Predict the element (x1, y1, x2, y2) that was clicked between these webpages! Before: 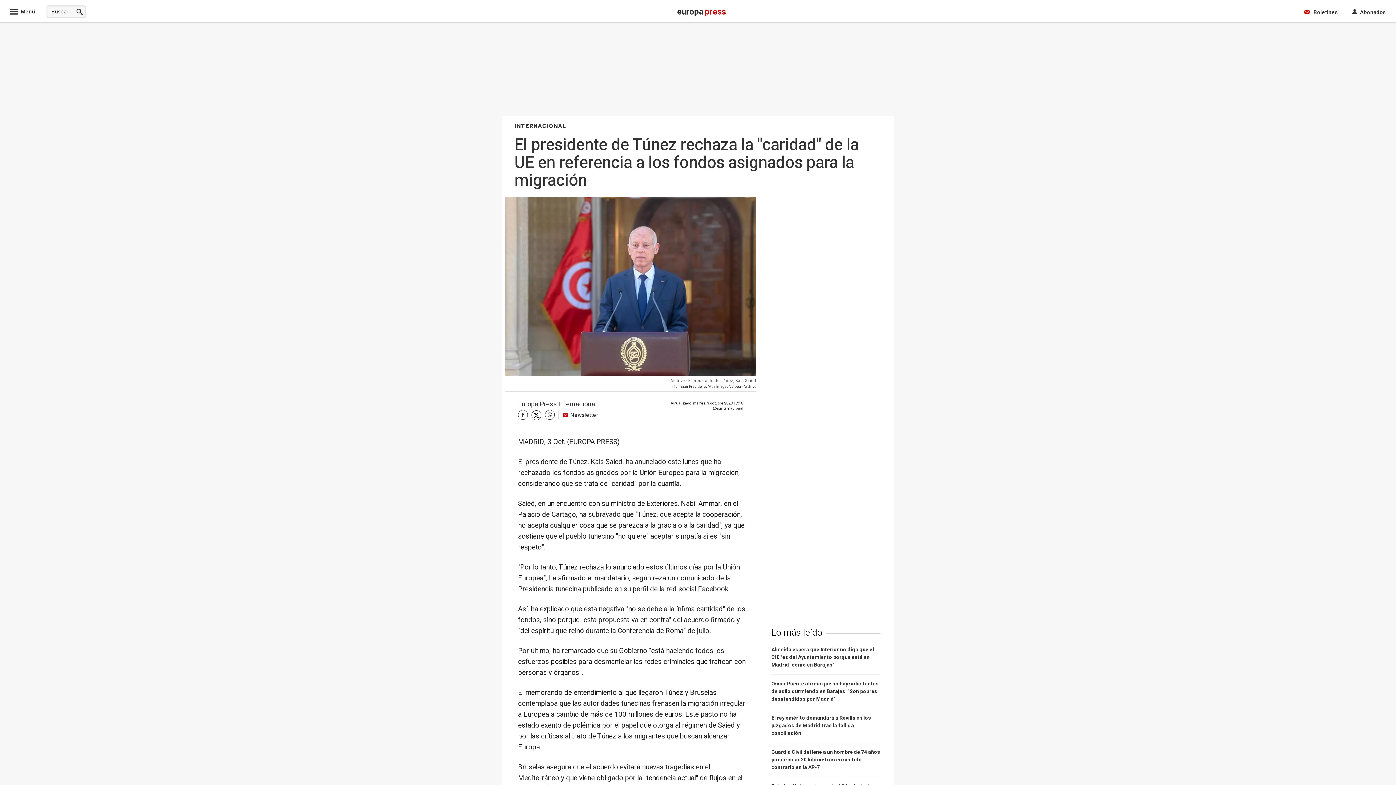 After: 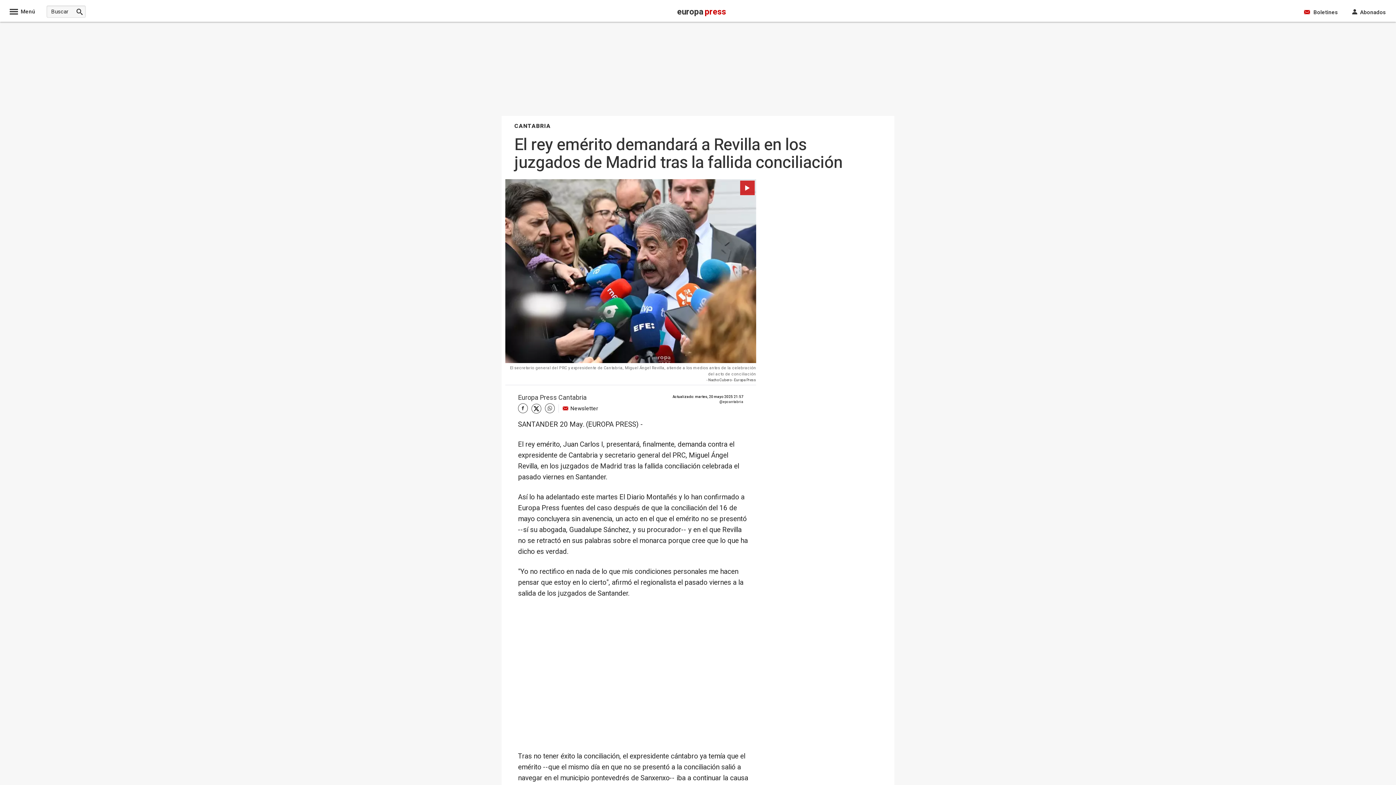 Action: label: El rey emérito demandará a Revilla en los juzgados de Madrid tras la fallida conciliación bbox: (771, 714, 880, 743)